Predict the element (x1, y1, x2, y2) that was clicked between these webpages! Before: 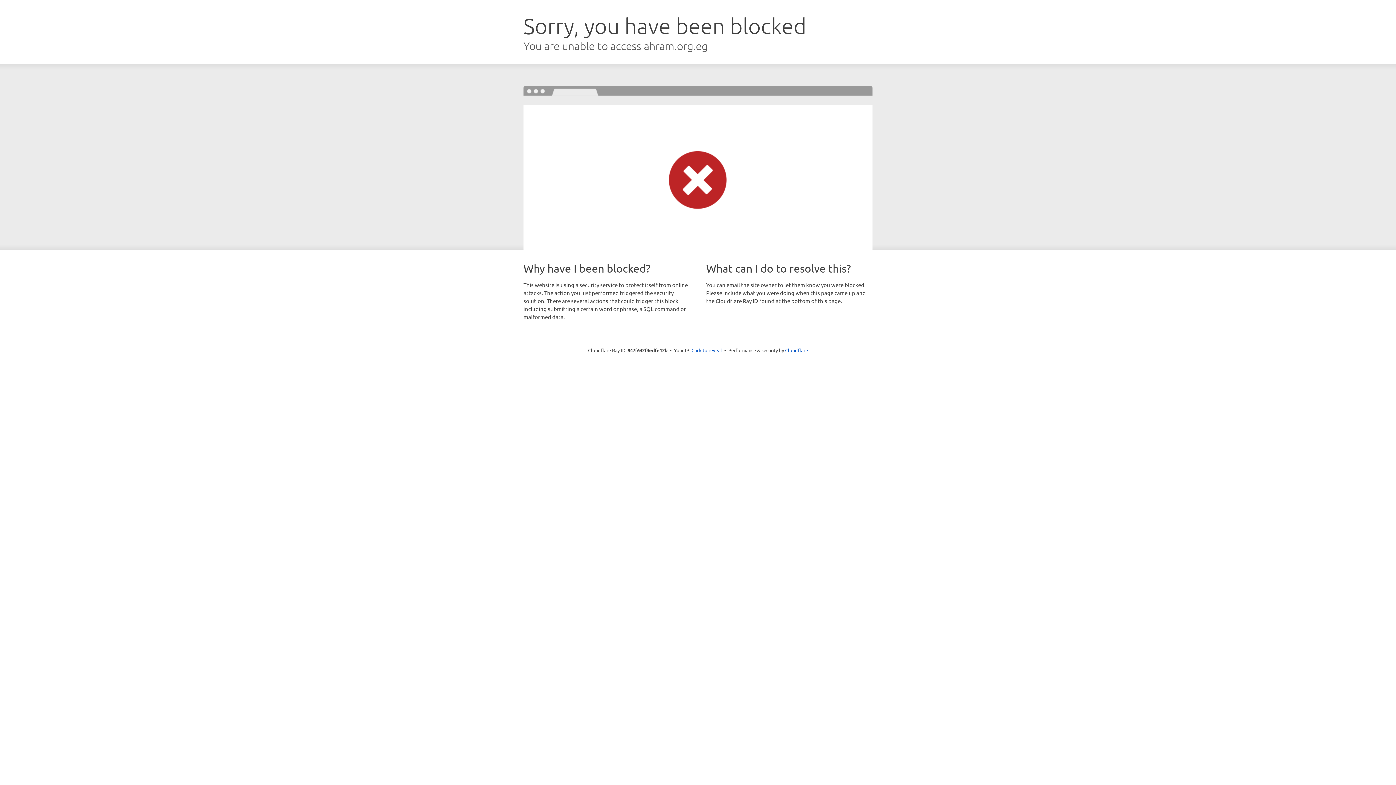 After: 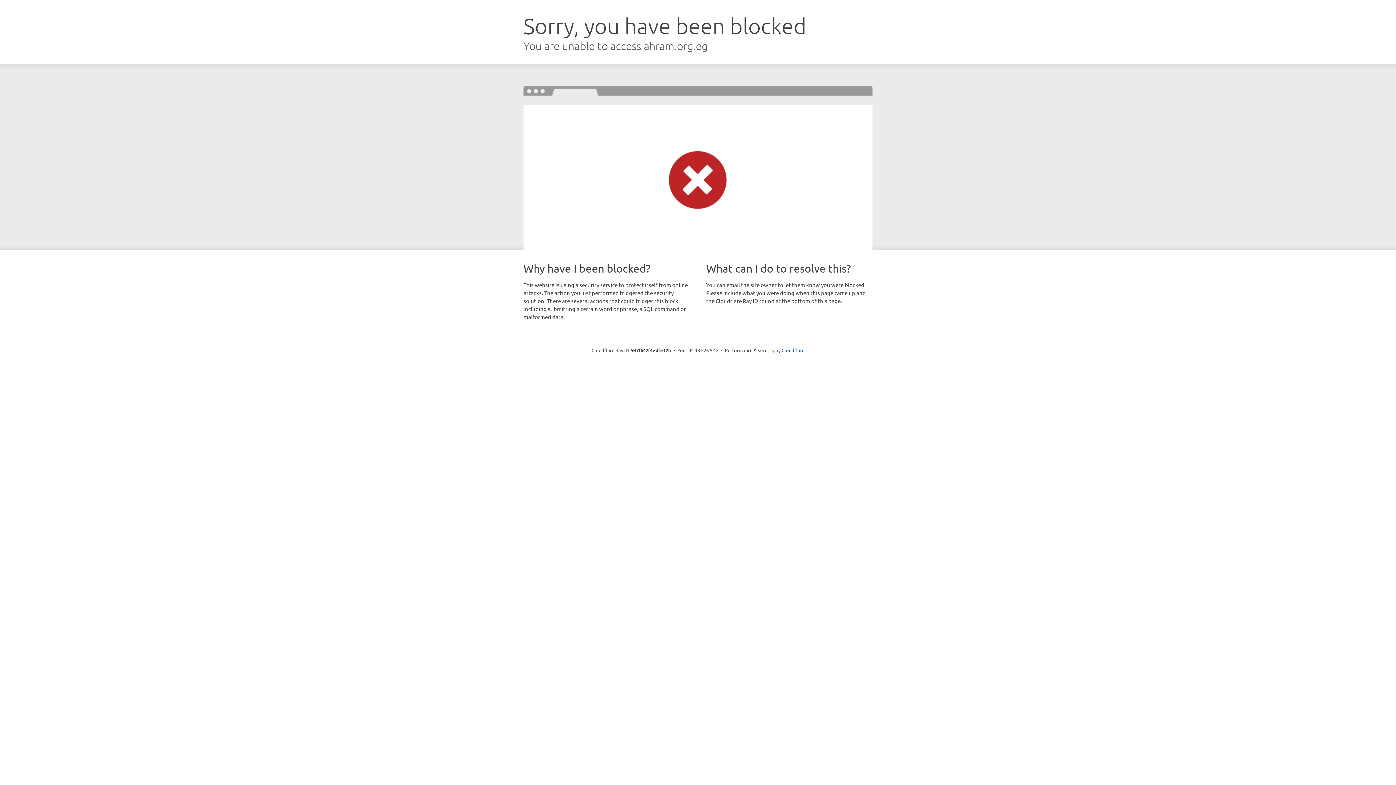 Action: label: Click to reveal bbox: (691, 346, 722, 353)